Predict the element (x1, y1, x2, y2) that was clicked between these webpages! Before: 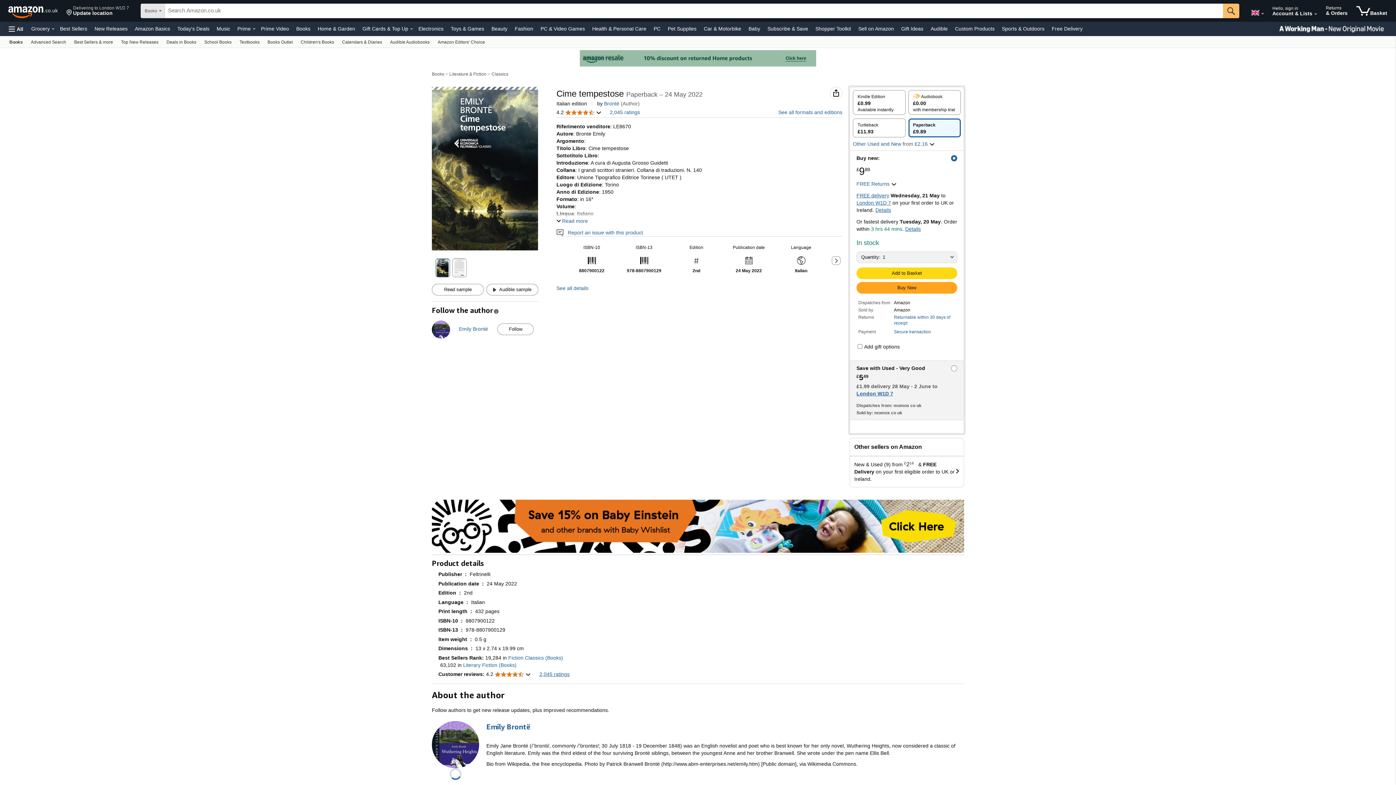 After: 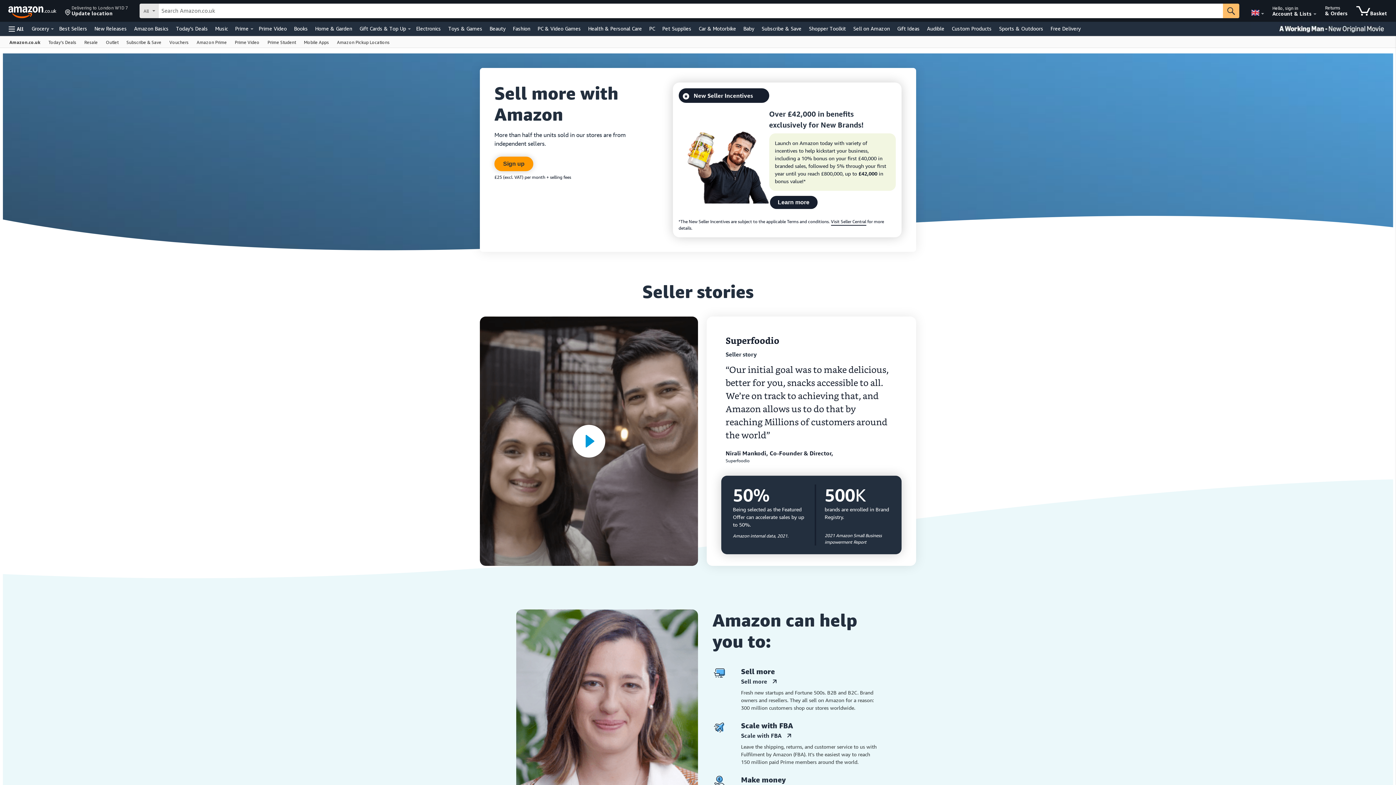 Action: bbox: (856, 23, 896, 33) label: Sell on Amazon